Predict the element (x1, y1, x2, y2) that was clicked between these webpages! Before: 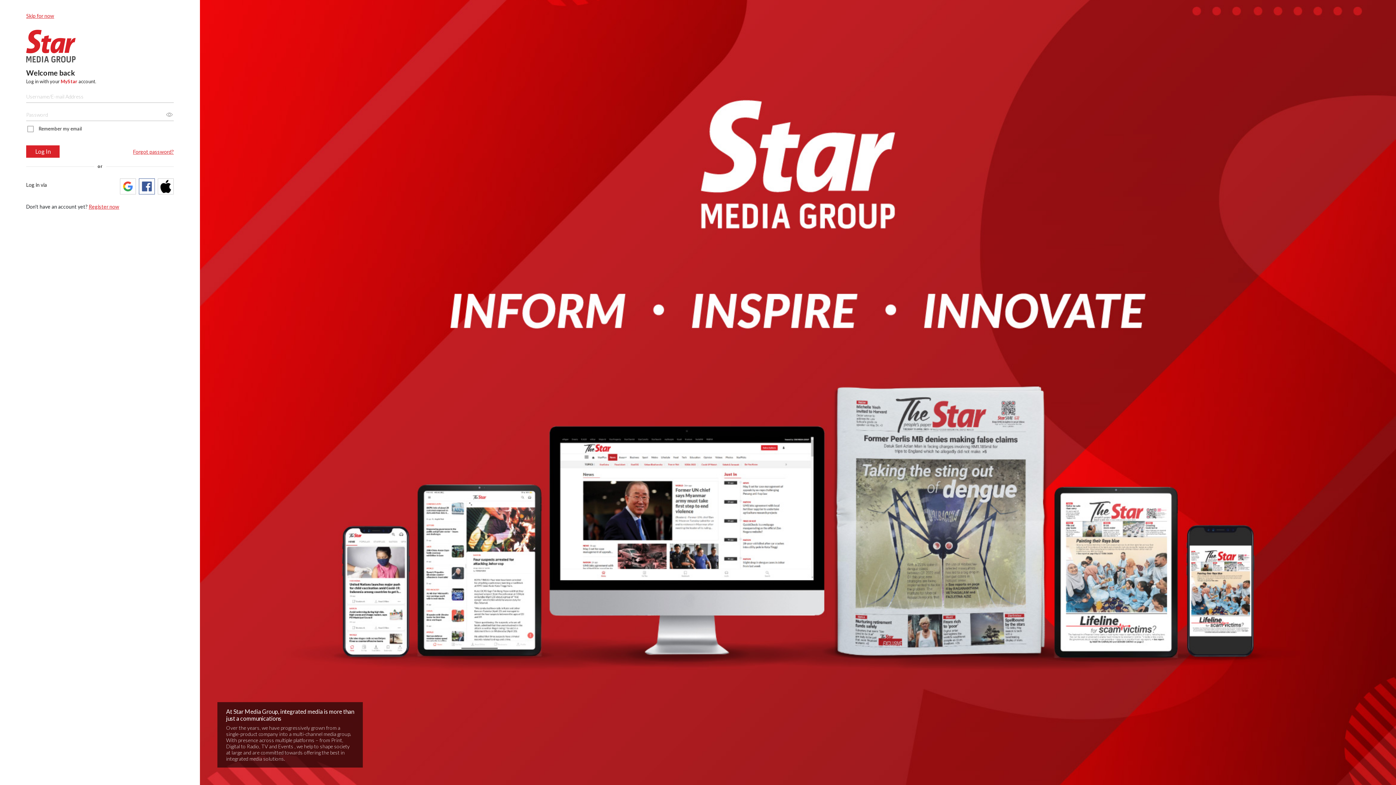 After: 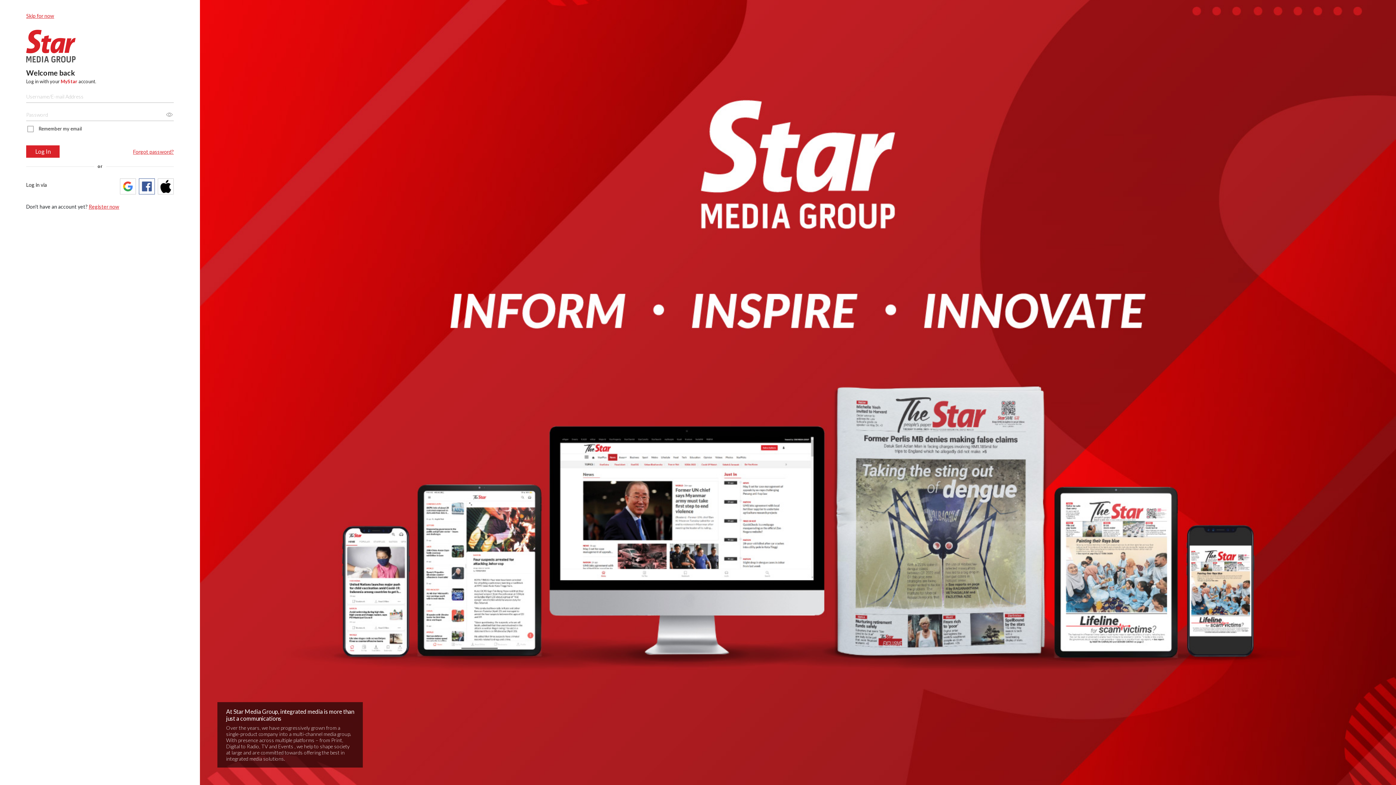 Action: bbox: (26, 29, 100, 62)